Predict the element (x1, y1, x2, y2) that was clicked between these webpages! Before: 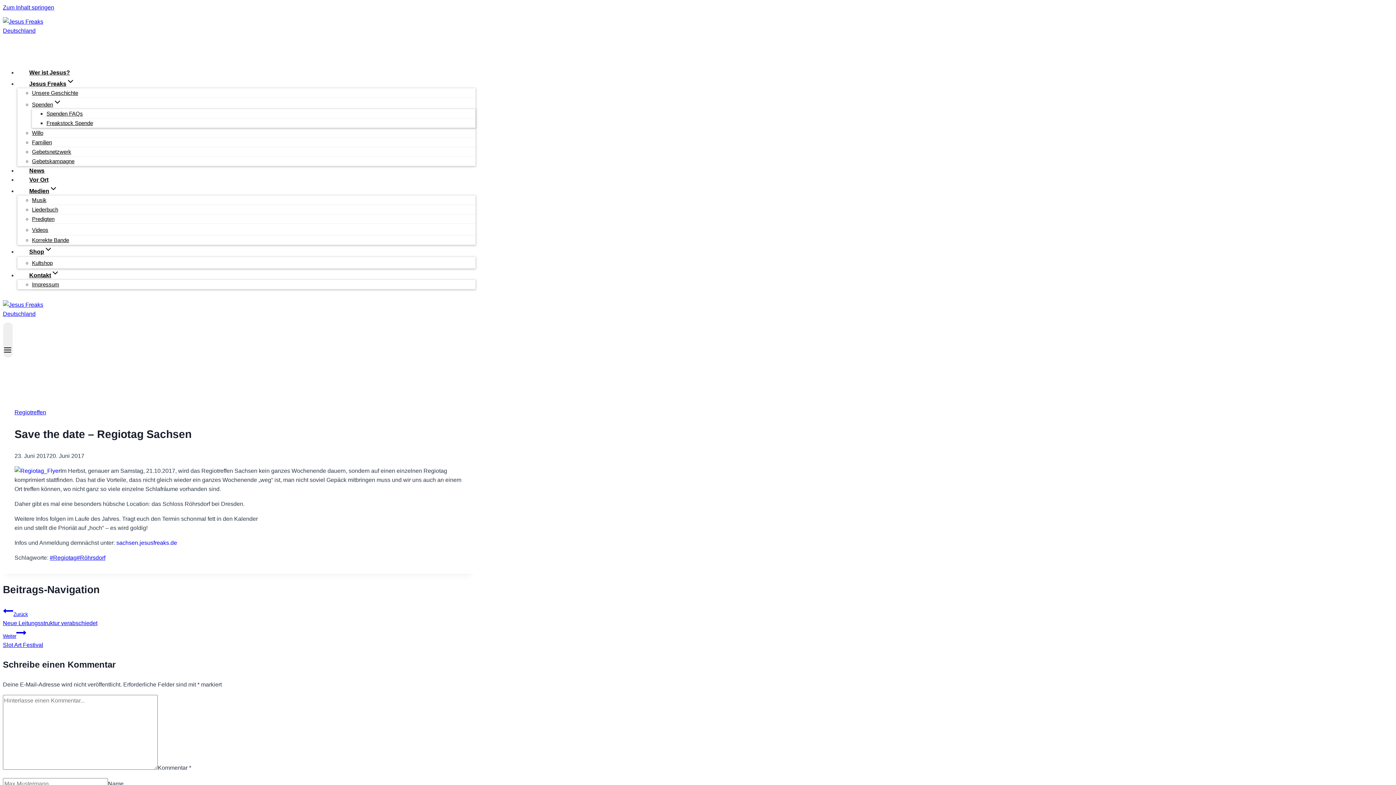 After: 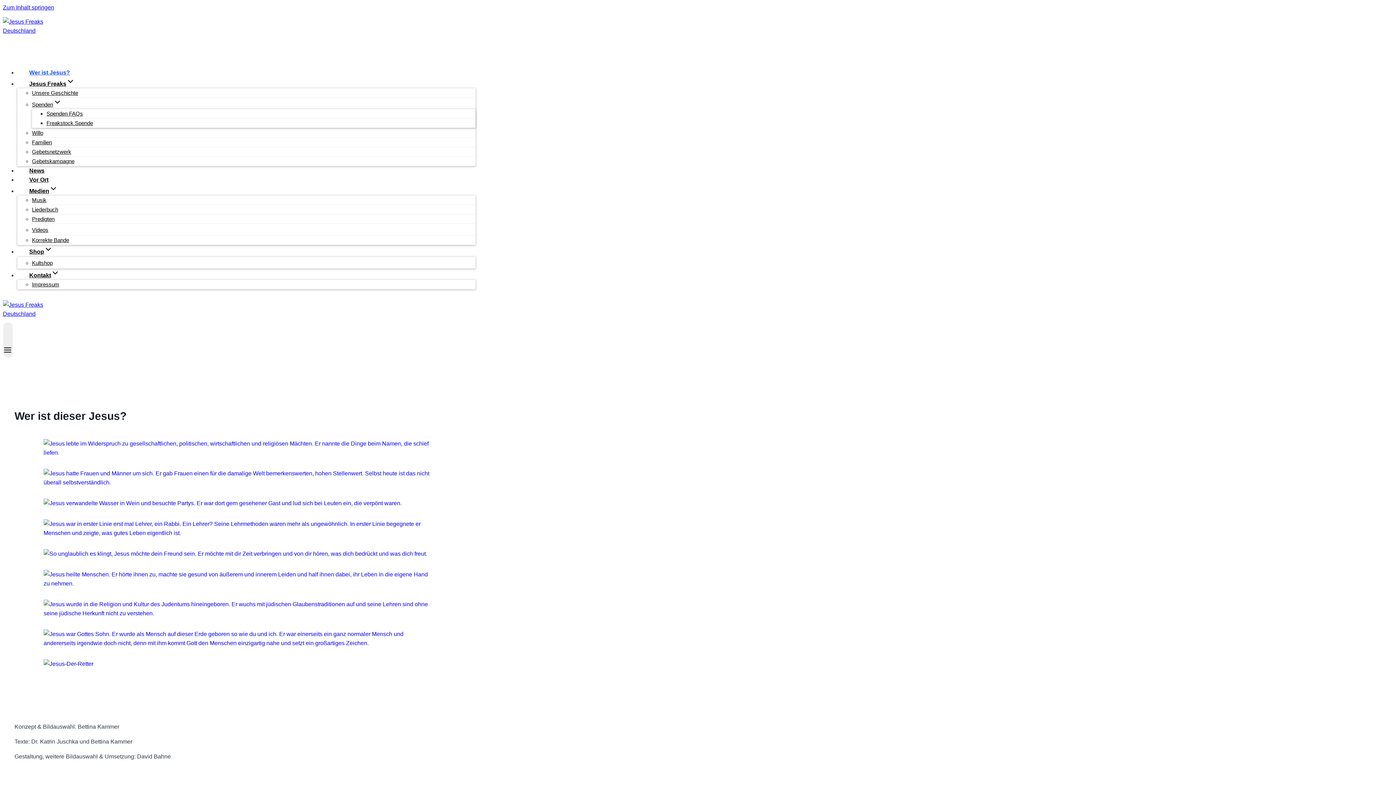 Action: label: Wer ist Jesus? bbox: (17, 69, 81, 75)